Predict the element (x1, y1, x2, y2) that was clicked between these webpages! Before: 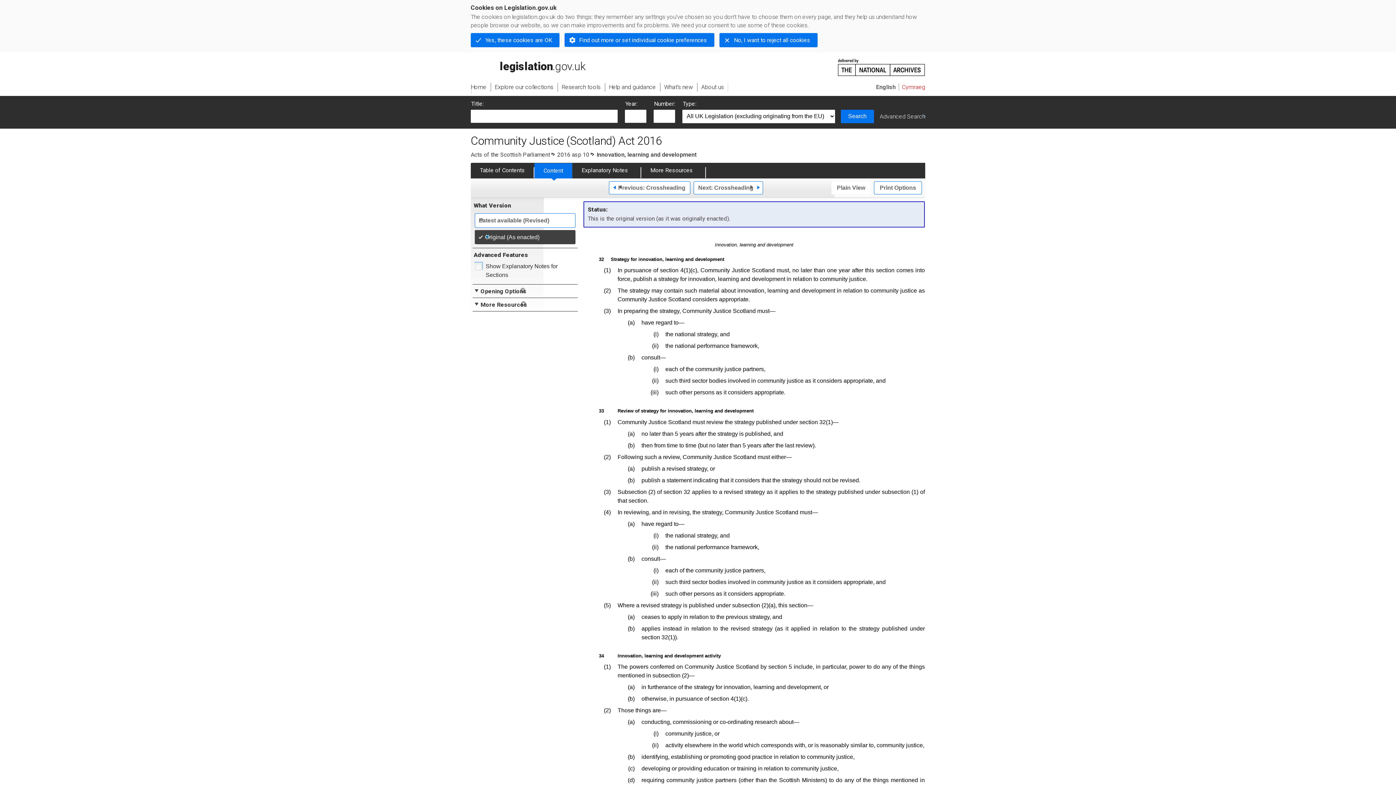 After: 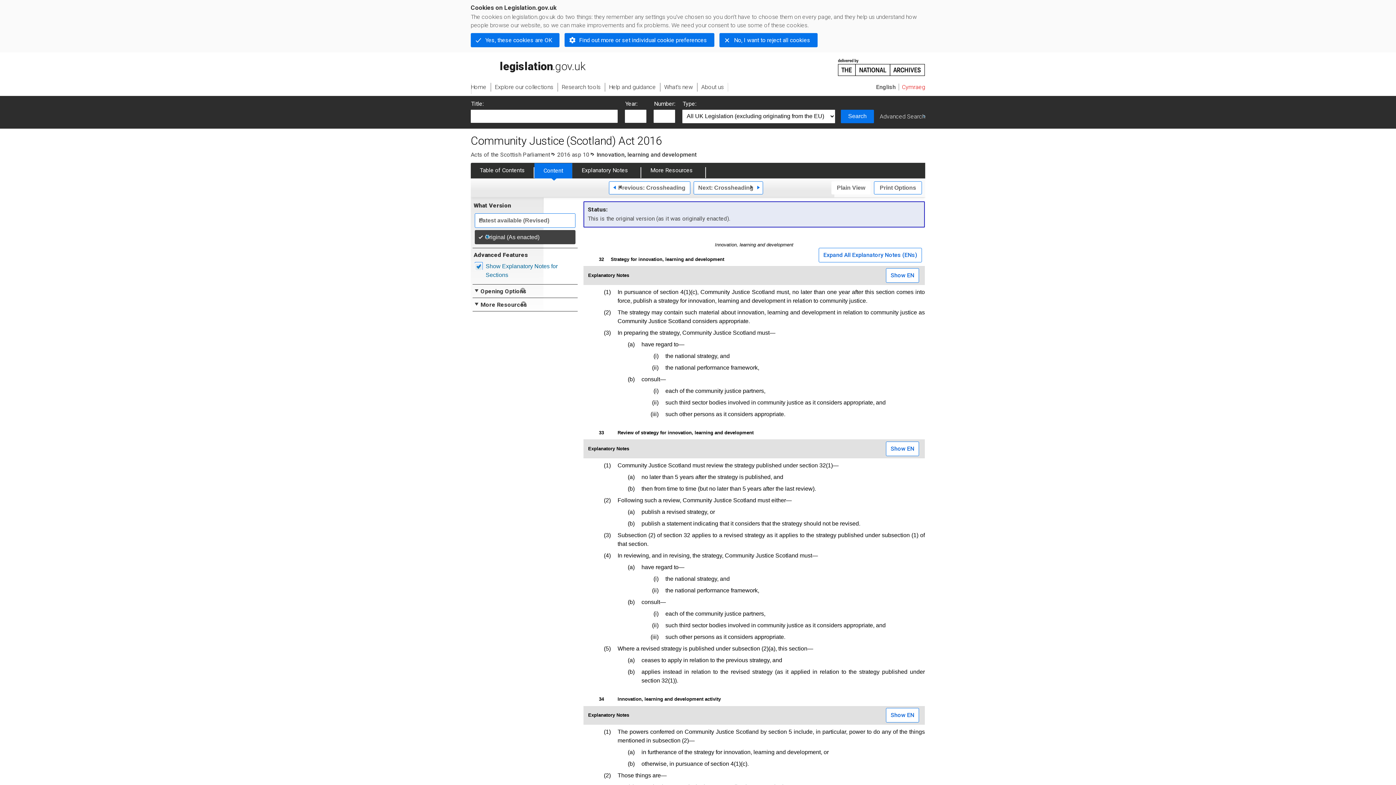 Action: label: Show Explanatory Notes for Sections bbox: (474, 261, 575, 279)